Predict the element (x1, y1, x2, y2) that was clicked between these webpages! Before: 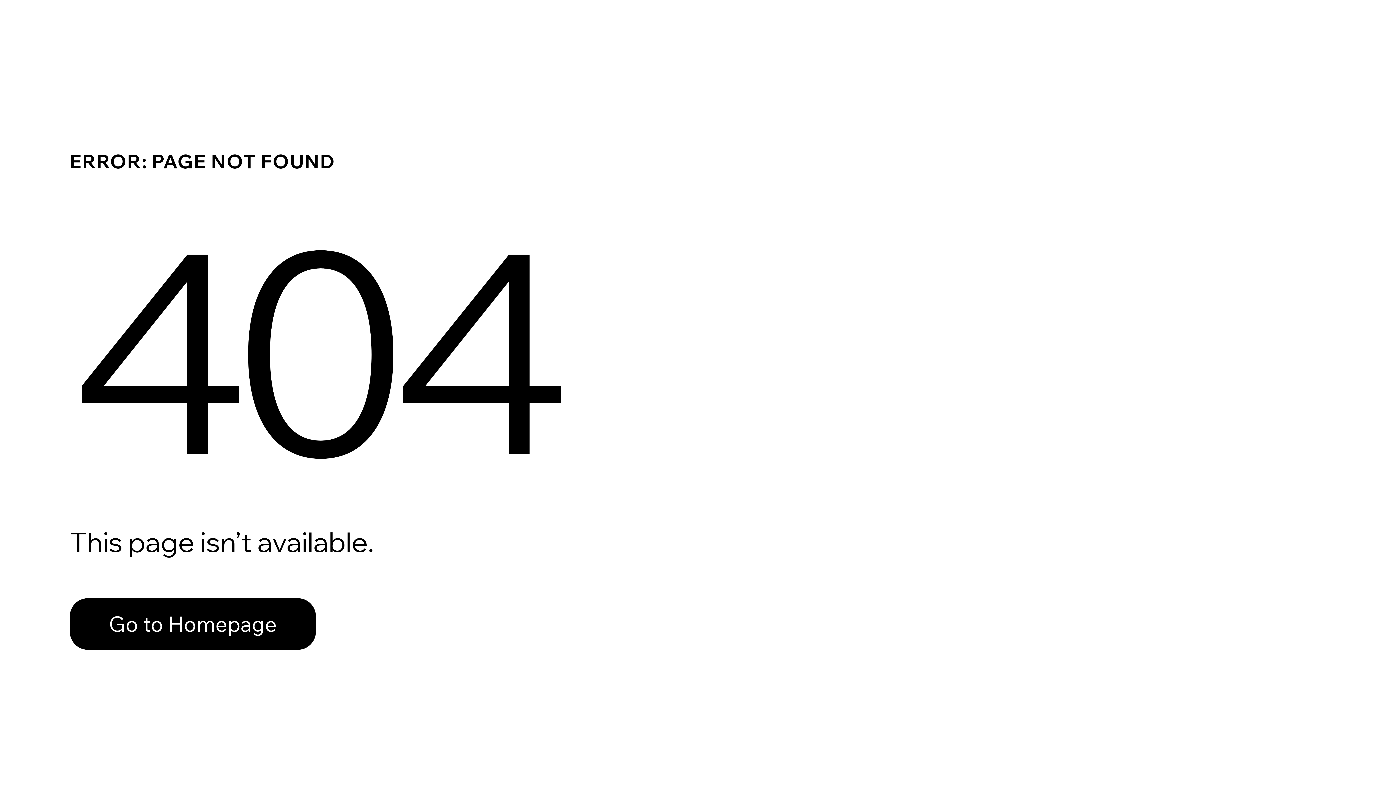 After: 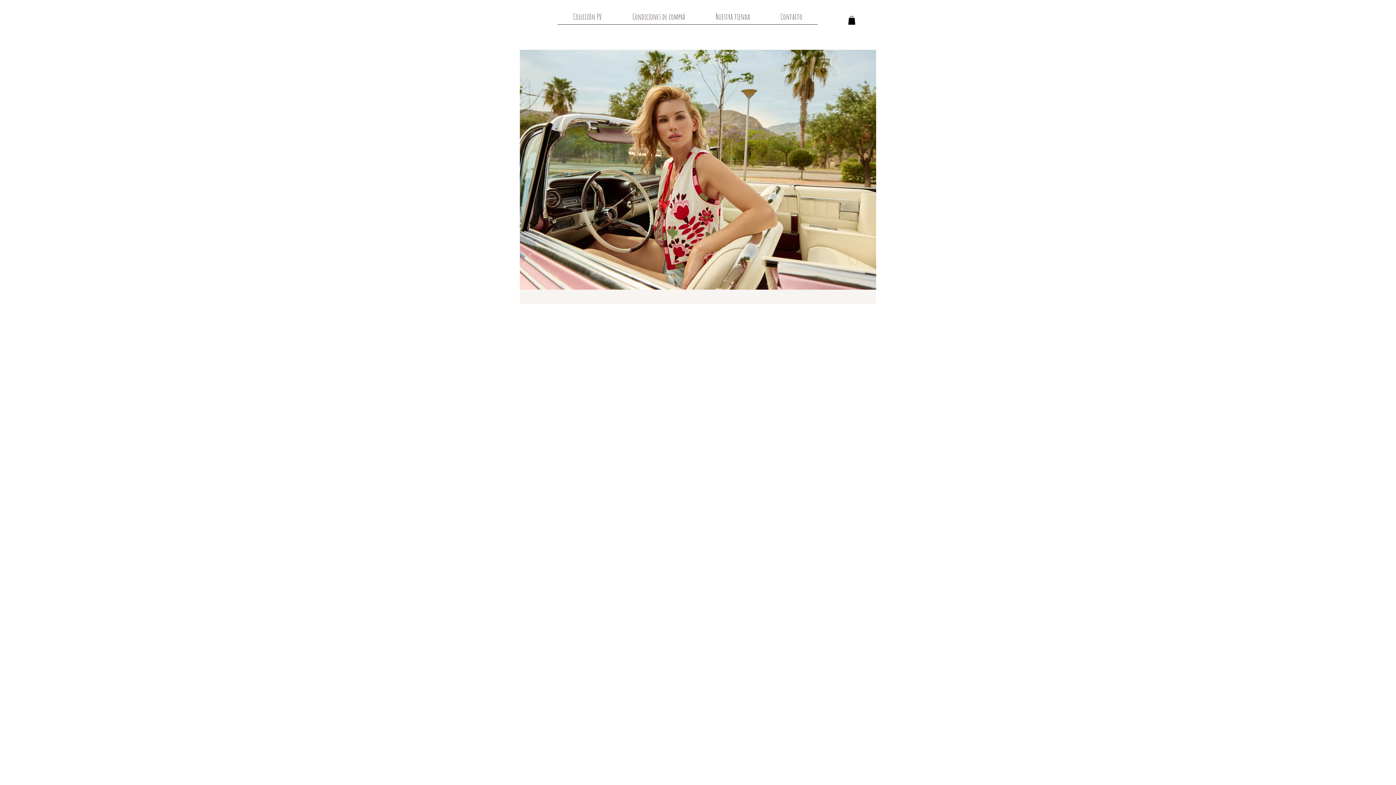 Action: bbox: (69, 598, 316, 650) label: Go to Homepage